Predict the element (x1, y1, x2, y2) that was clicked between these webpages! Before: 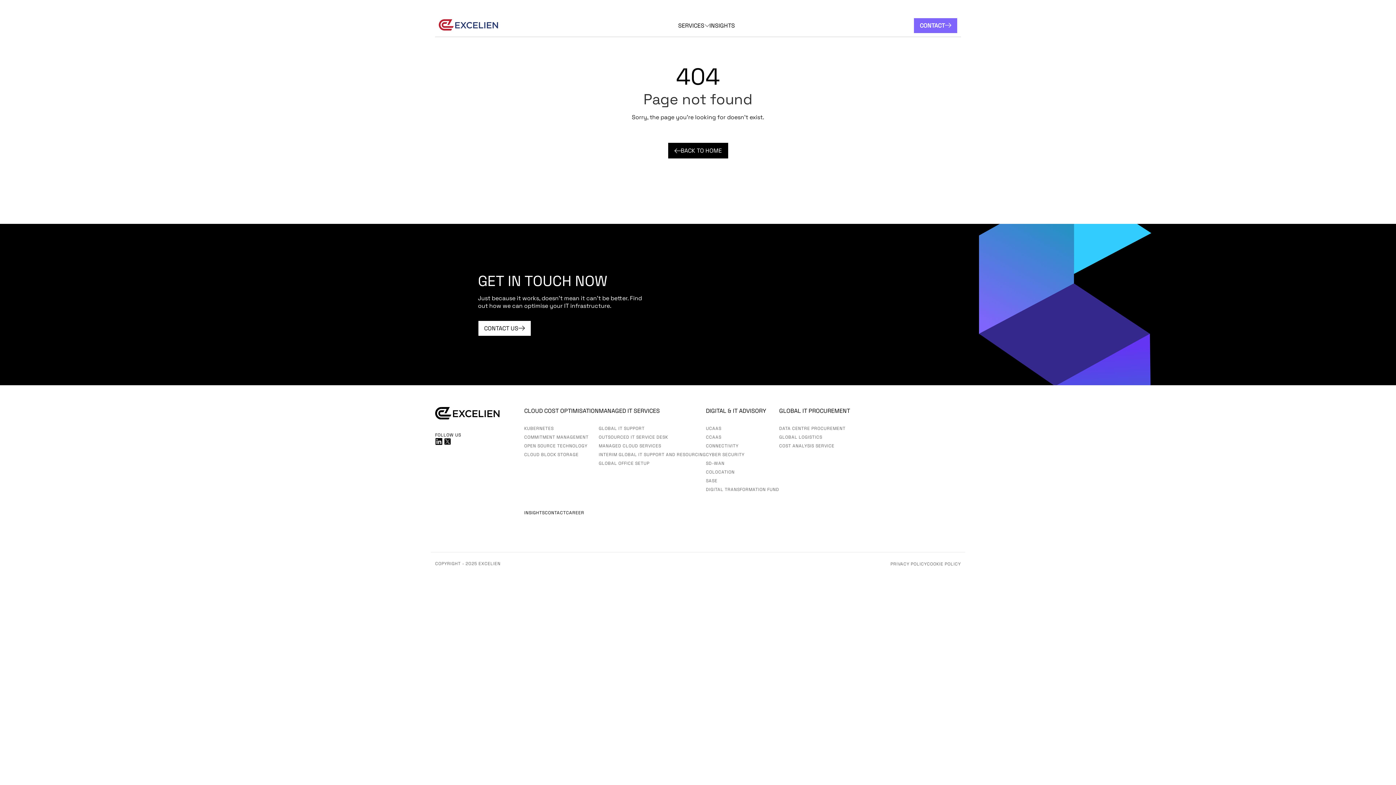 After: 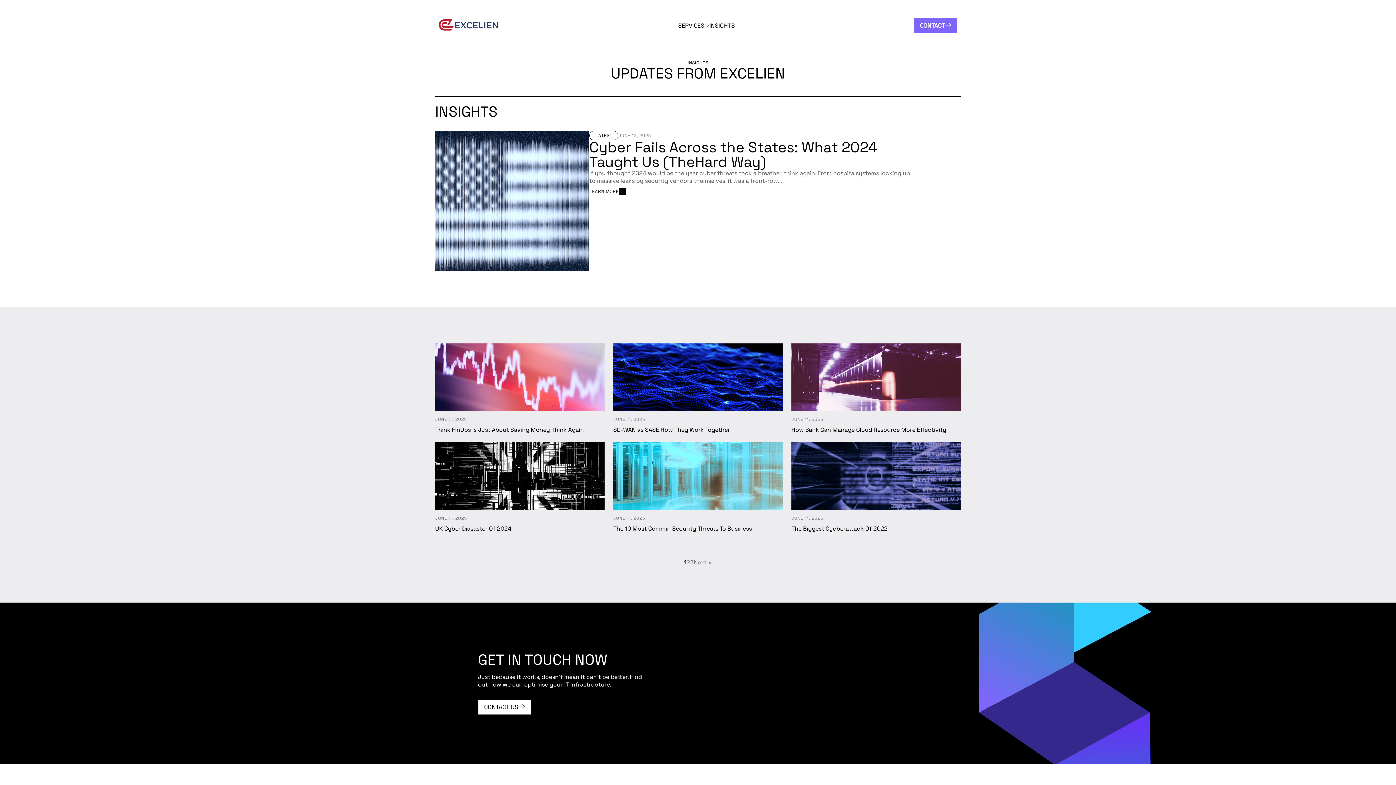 Action: bbox: (524, 510, 545, 516) label: INSIGHTS